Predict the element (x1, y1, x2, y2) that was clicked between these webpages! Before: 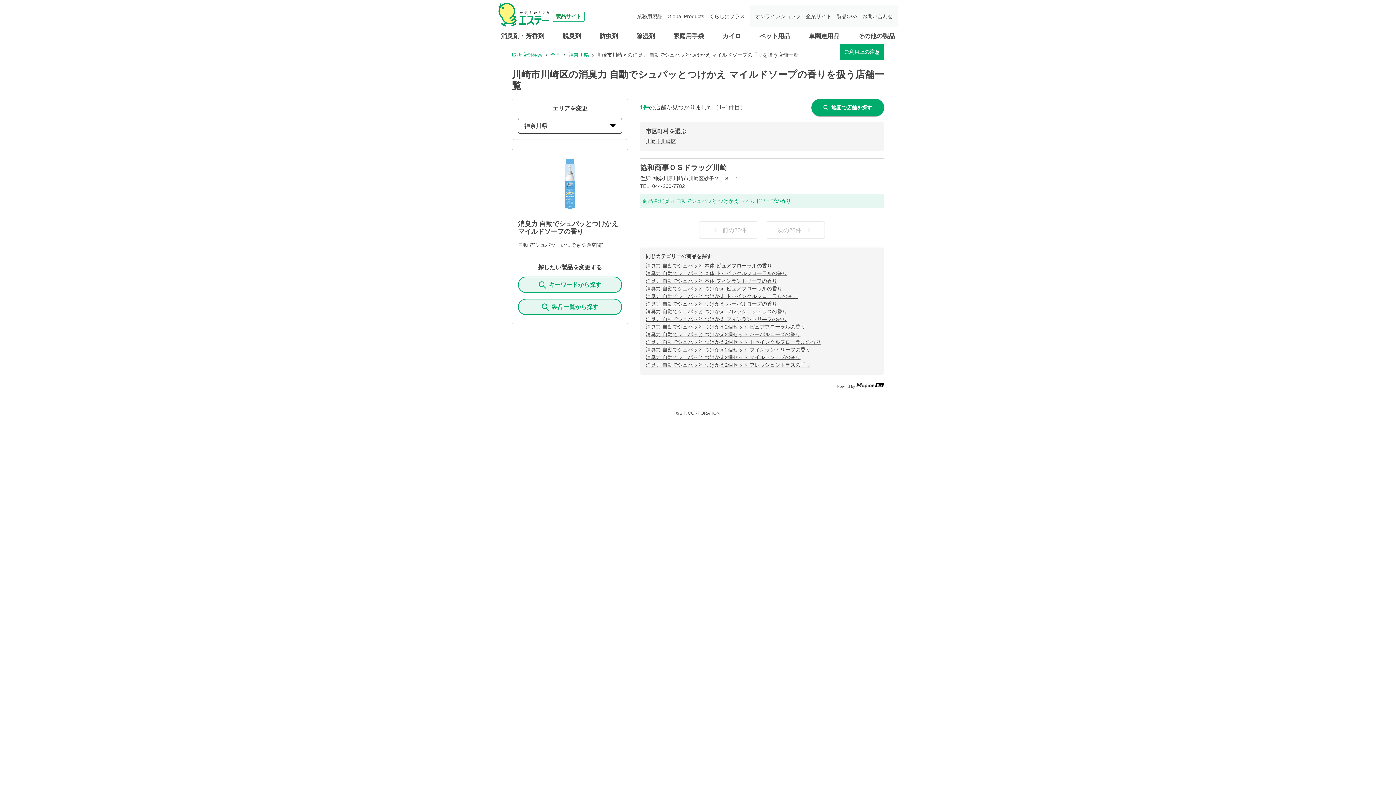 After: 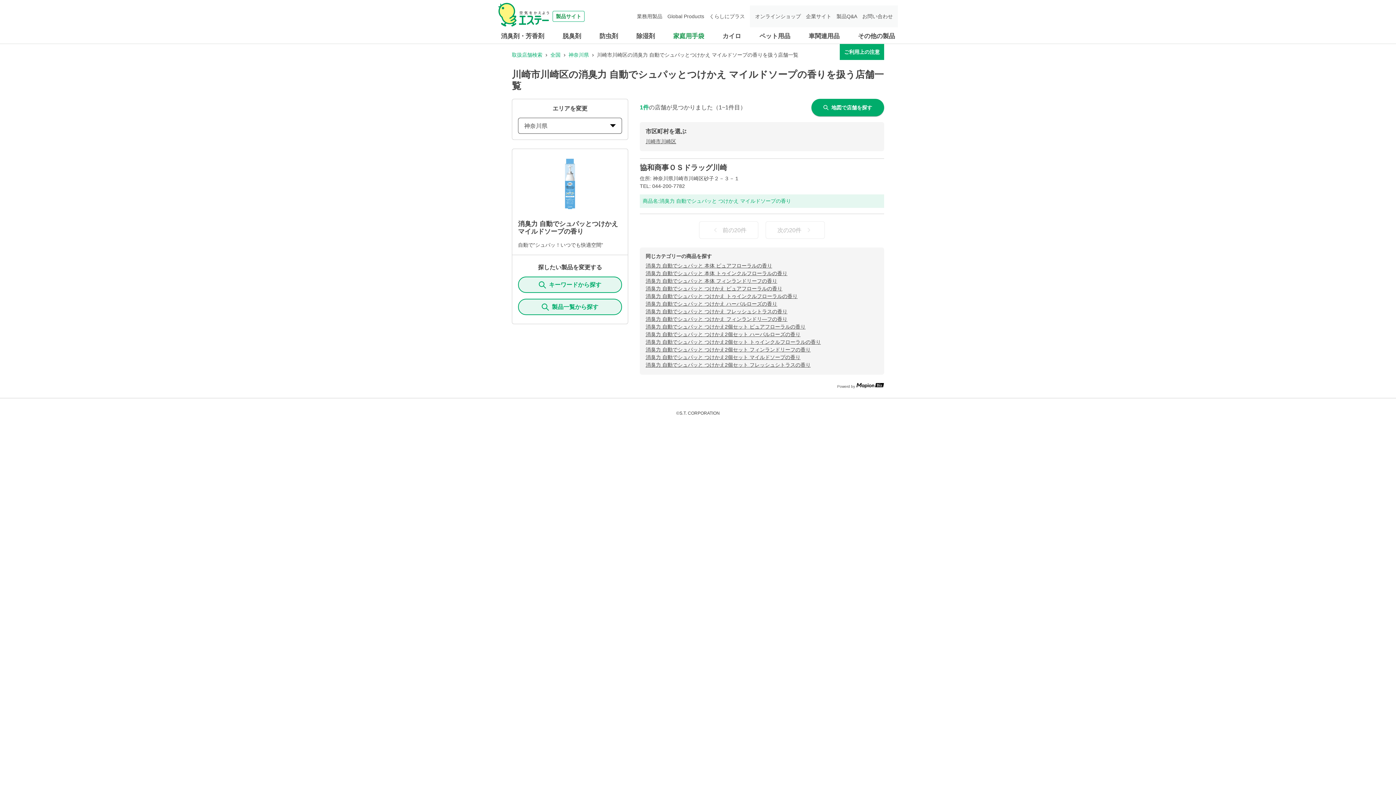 Action: bbox: (673, 32, 704, 39) label: 家庭用手袋